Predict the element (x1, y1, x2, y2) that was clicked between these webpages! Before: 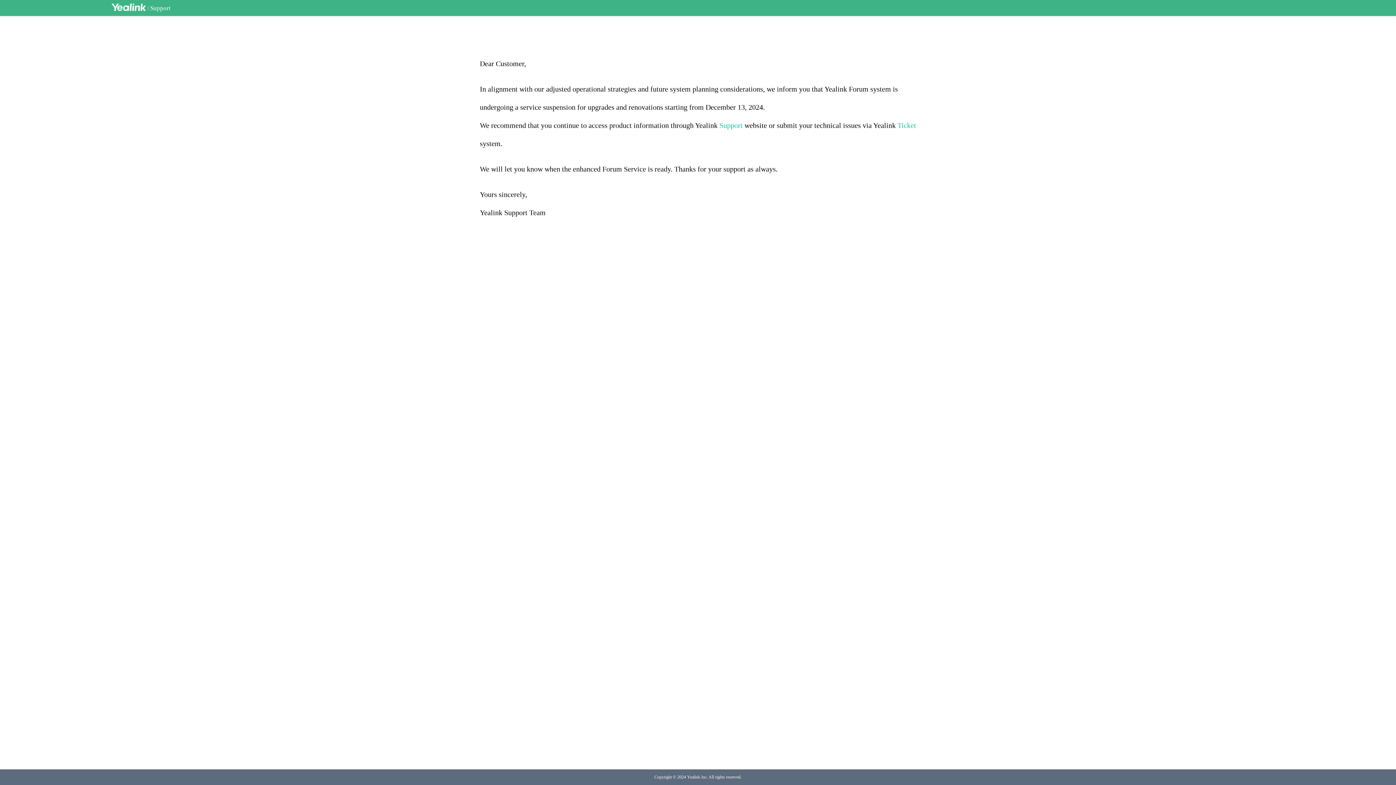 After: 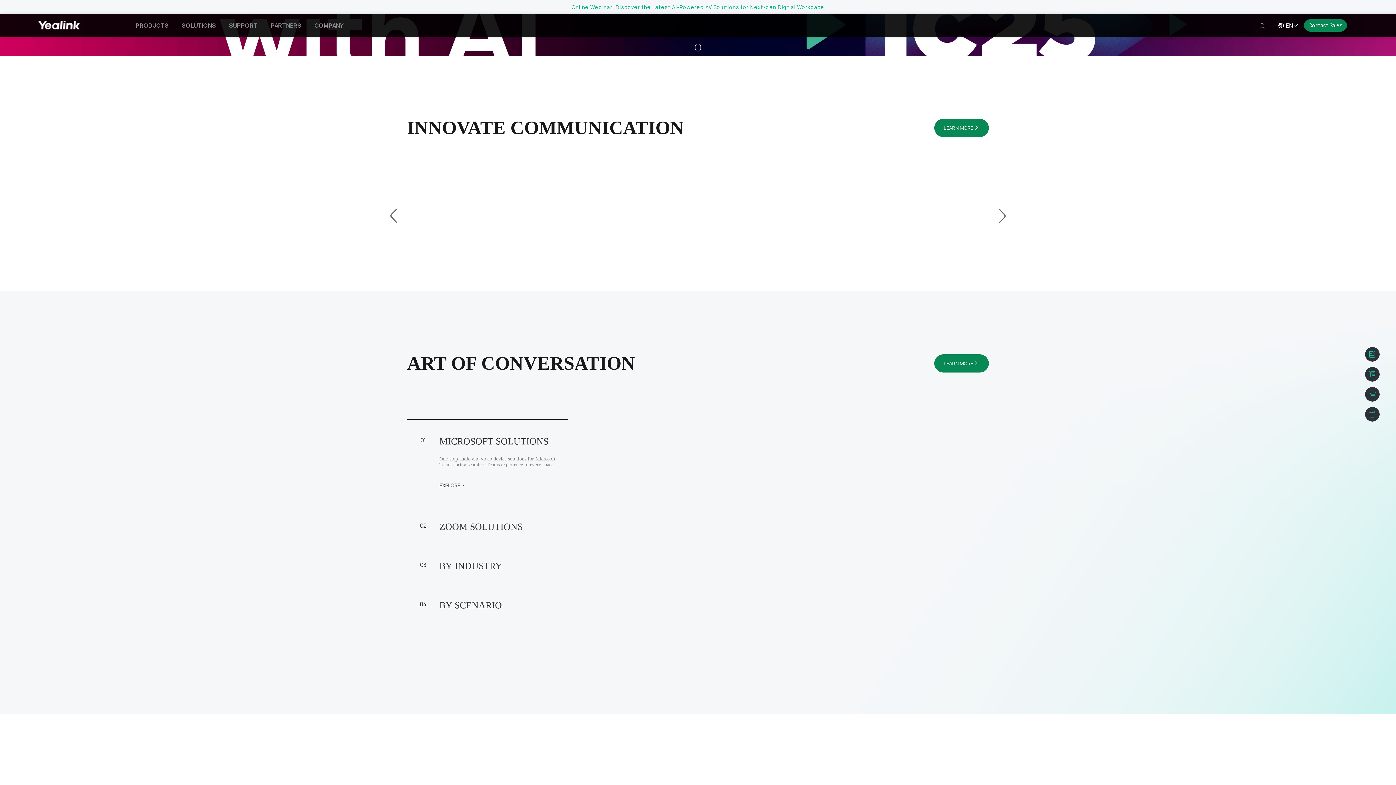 Action: bbox: (111, 3, 145, 12)